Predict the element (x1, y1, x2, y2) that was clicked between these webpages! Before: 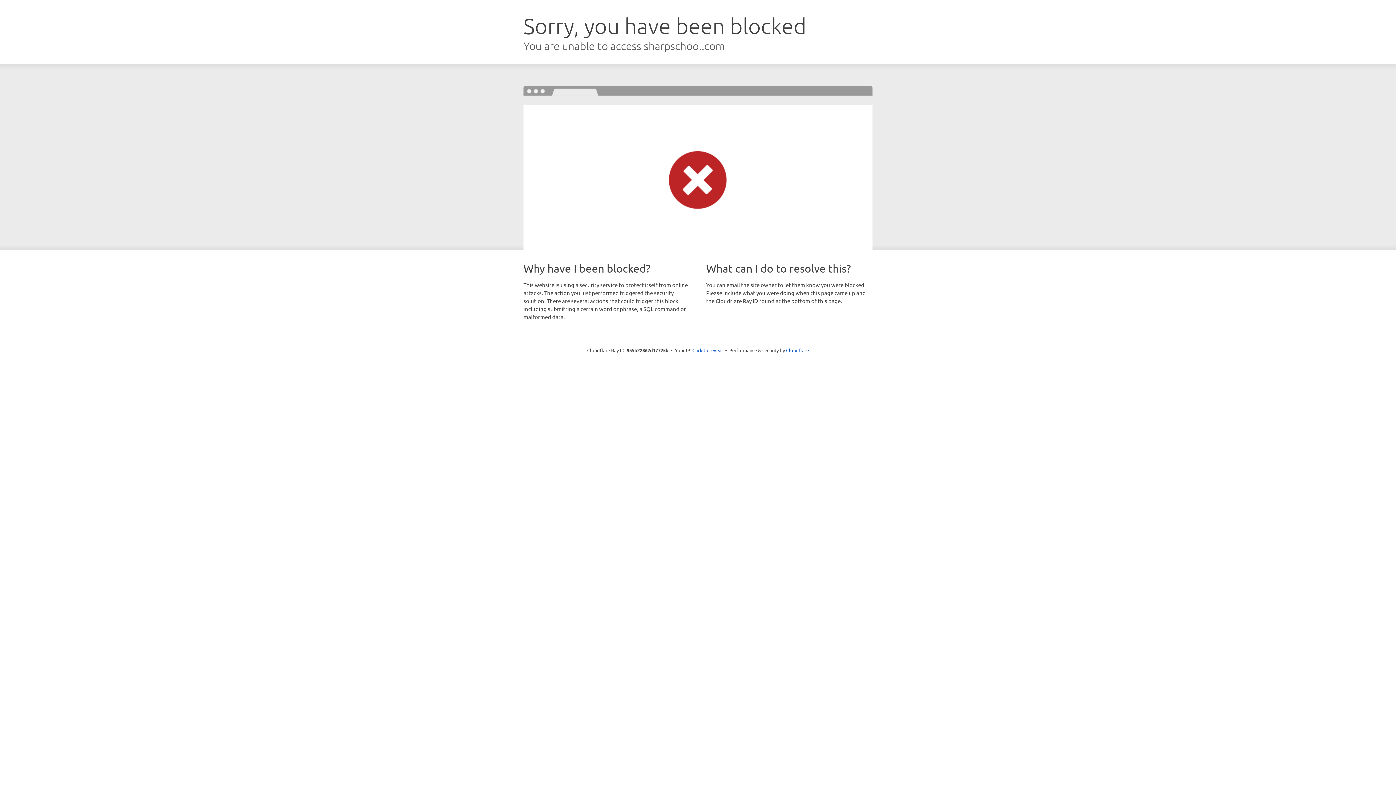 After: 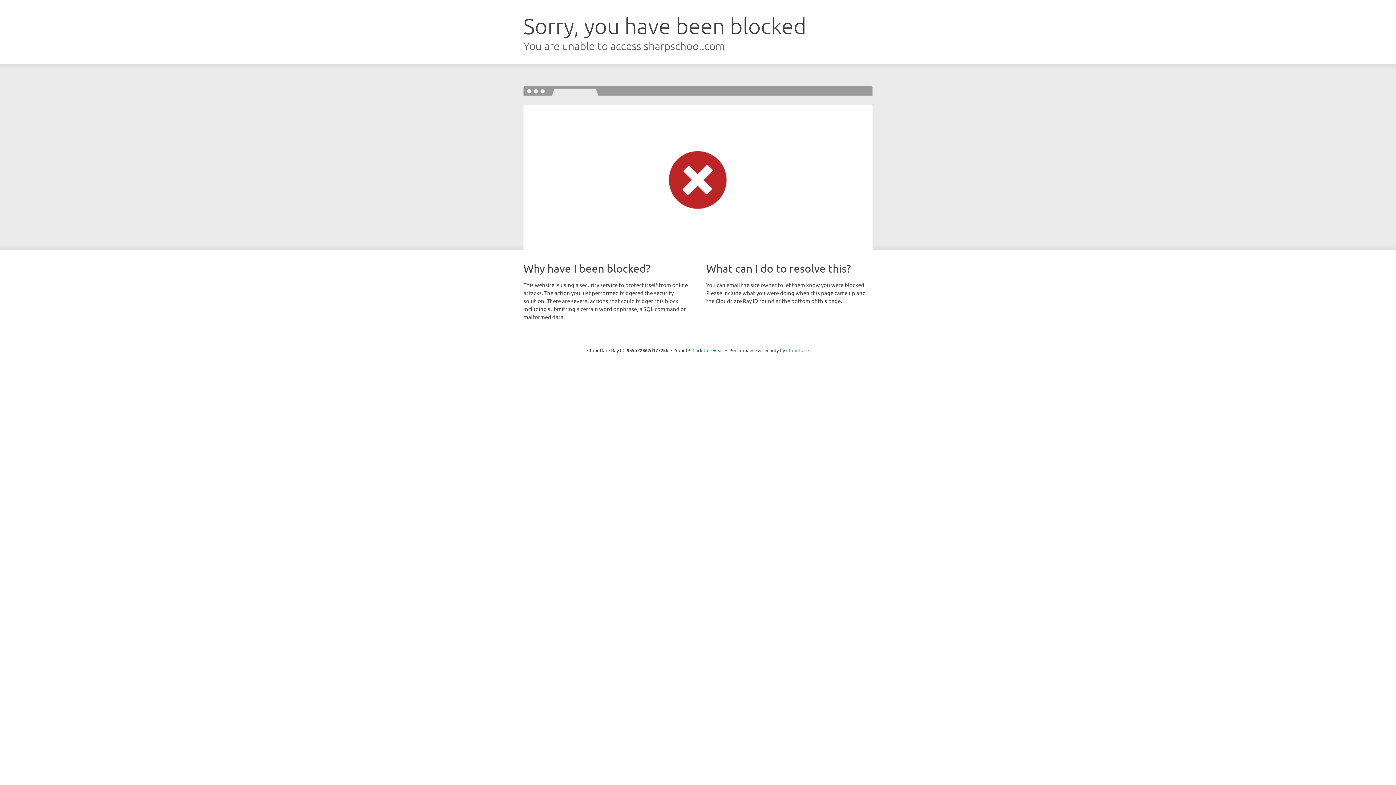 Action: bbox: (786, 347, 809, 353) label: Cloudflare